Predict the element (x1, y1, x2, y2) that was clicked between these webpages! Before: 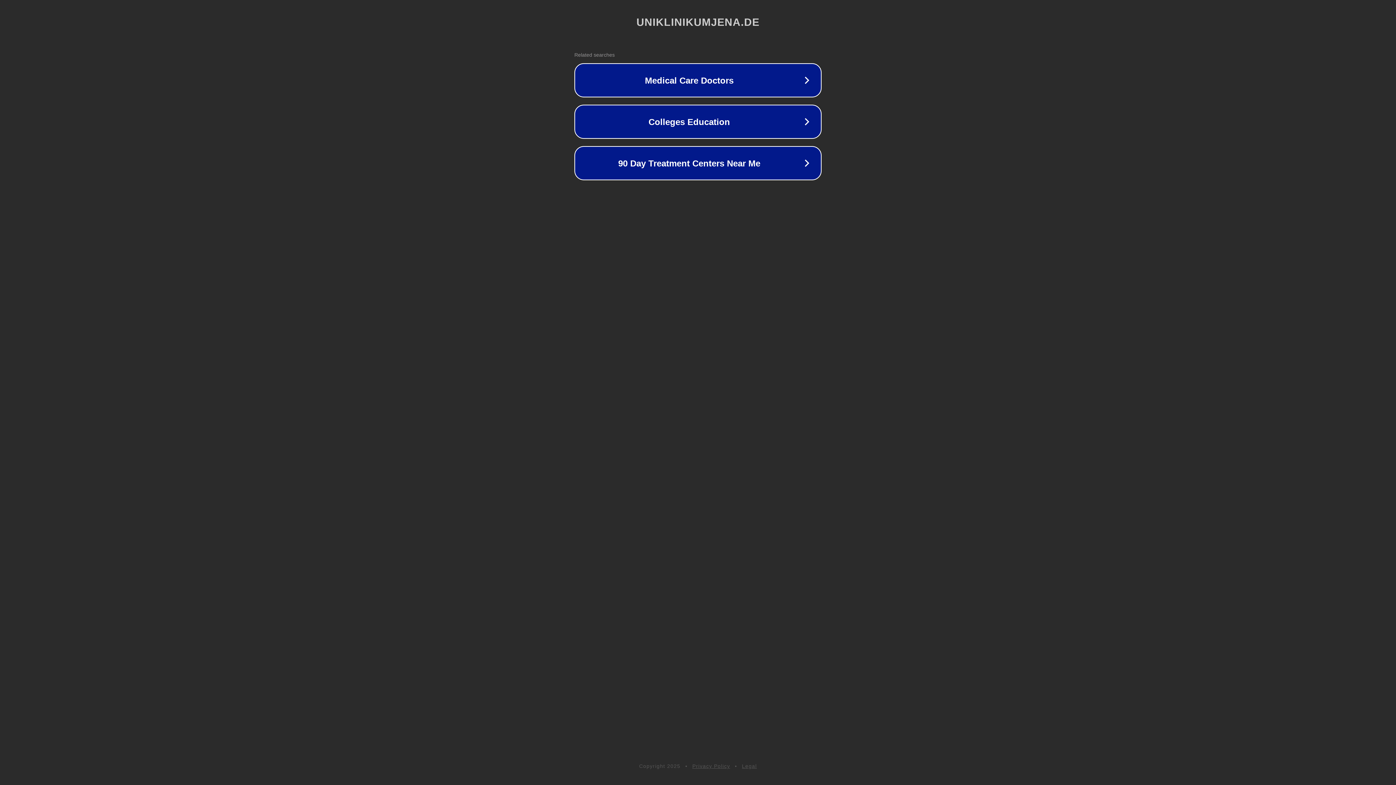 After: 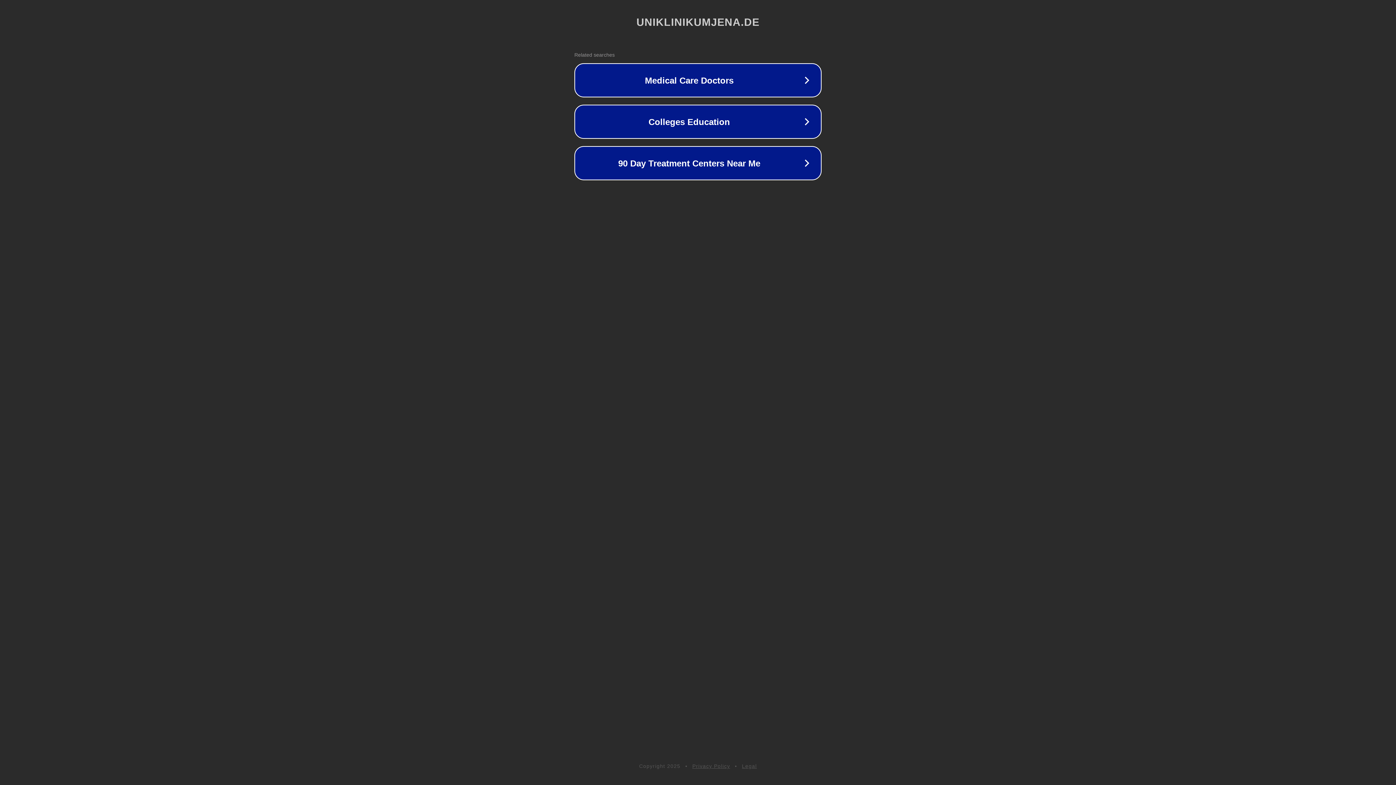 Action: label: Legal bbox: (742, 763, 757, 769)